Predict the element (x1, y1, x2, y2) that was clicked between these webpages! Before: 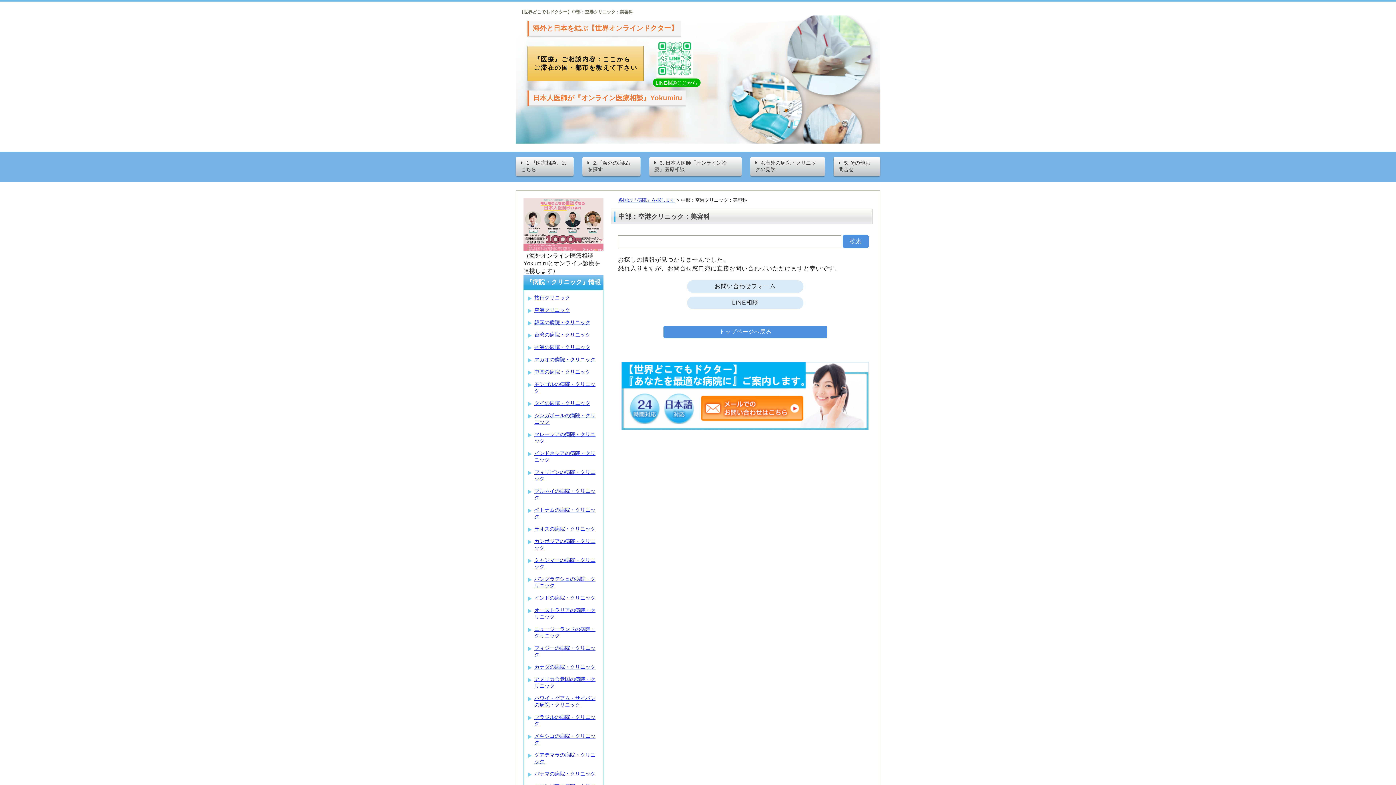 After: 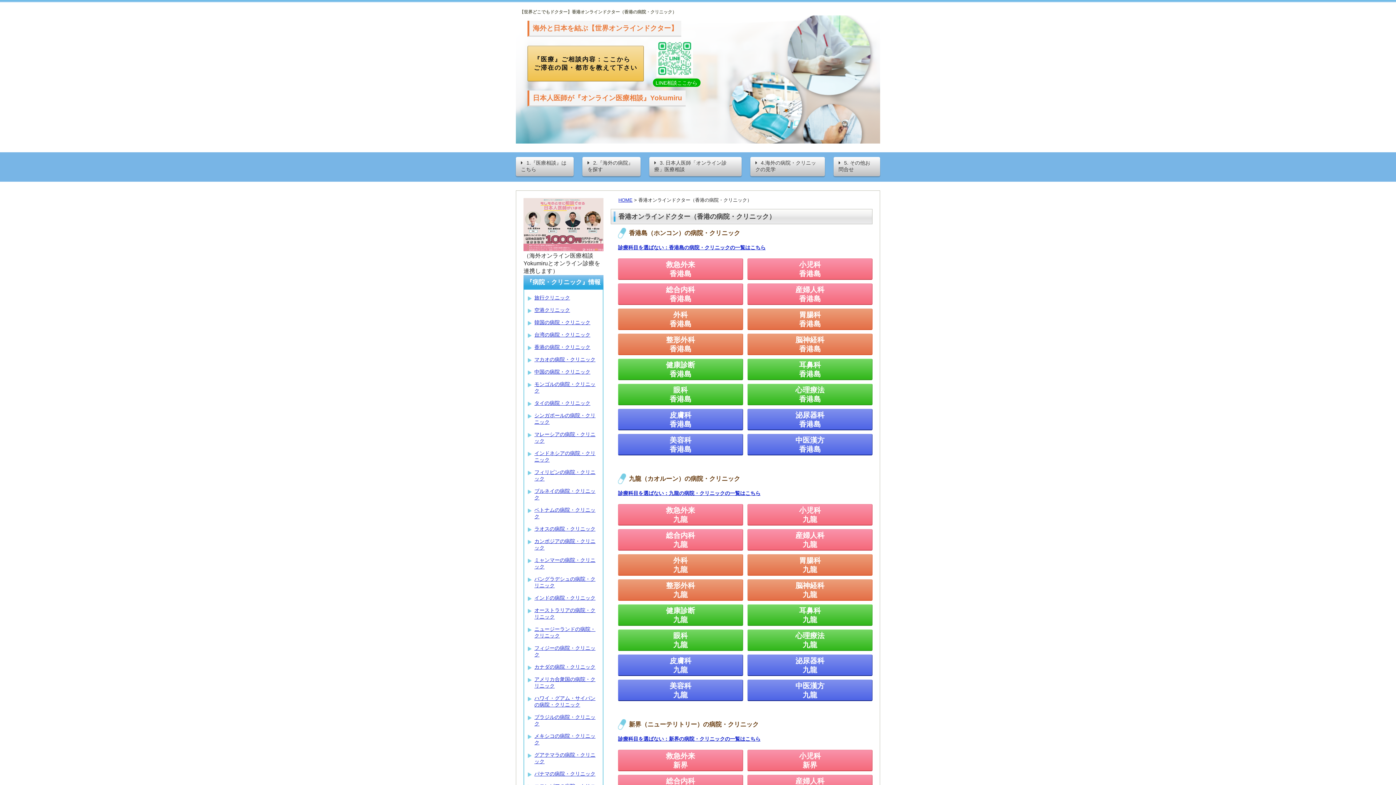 Action: bbox: (534, 344, 590, 350) label: 香港の病院・クリニック